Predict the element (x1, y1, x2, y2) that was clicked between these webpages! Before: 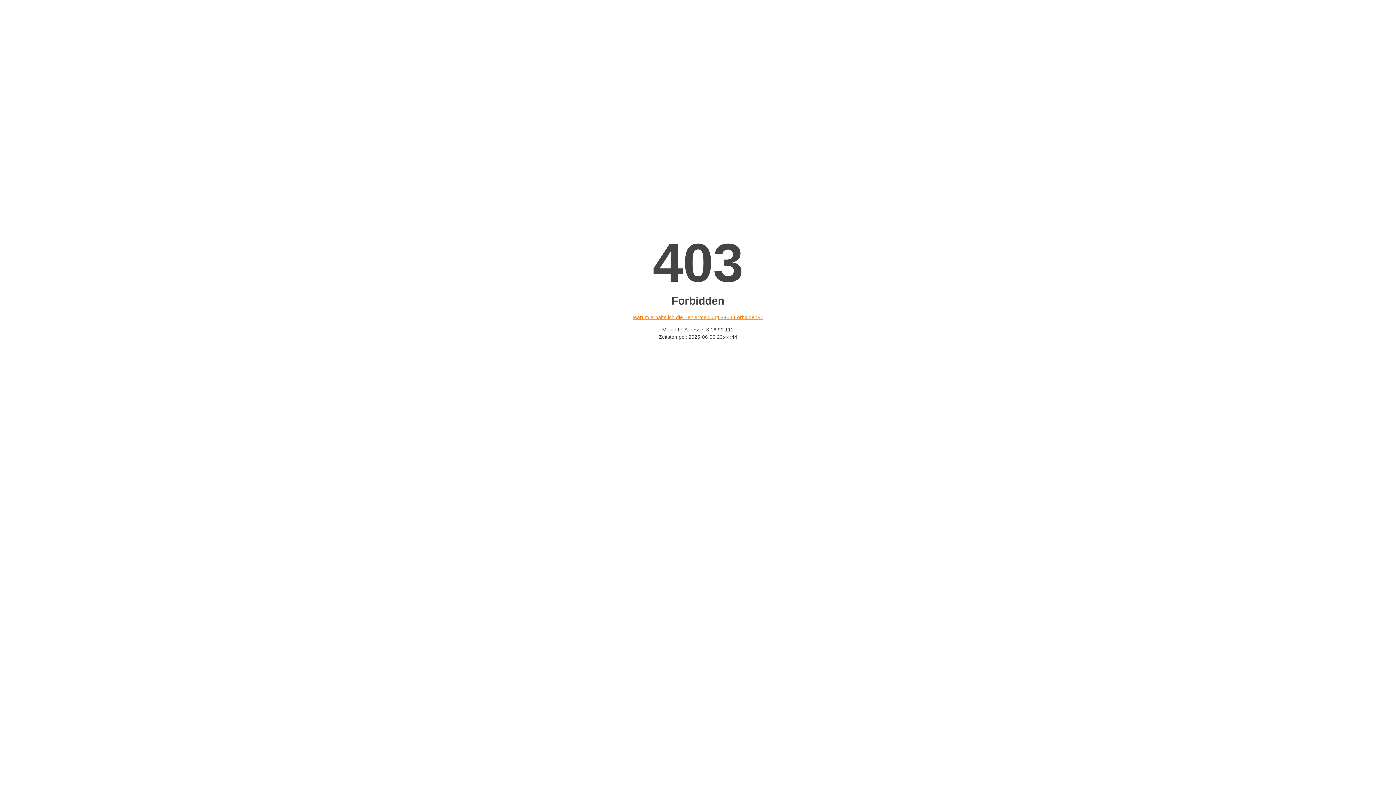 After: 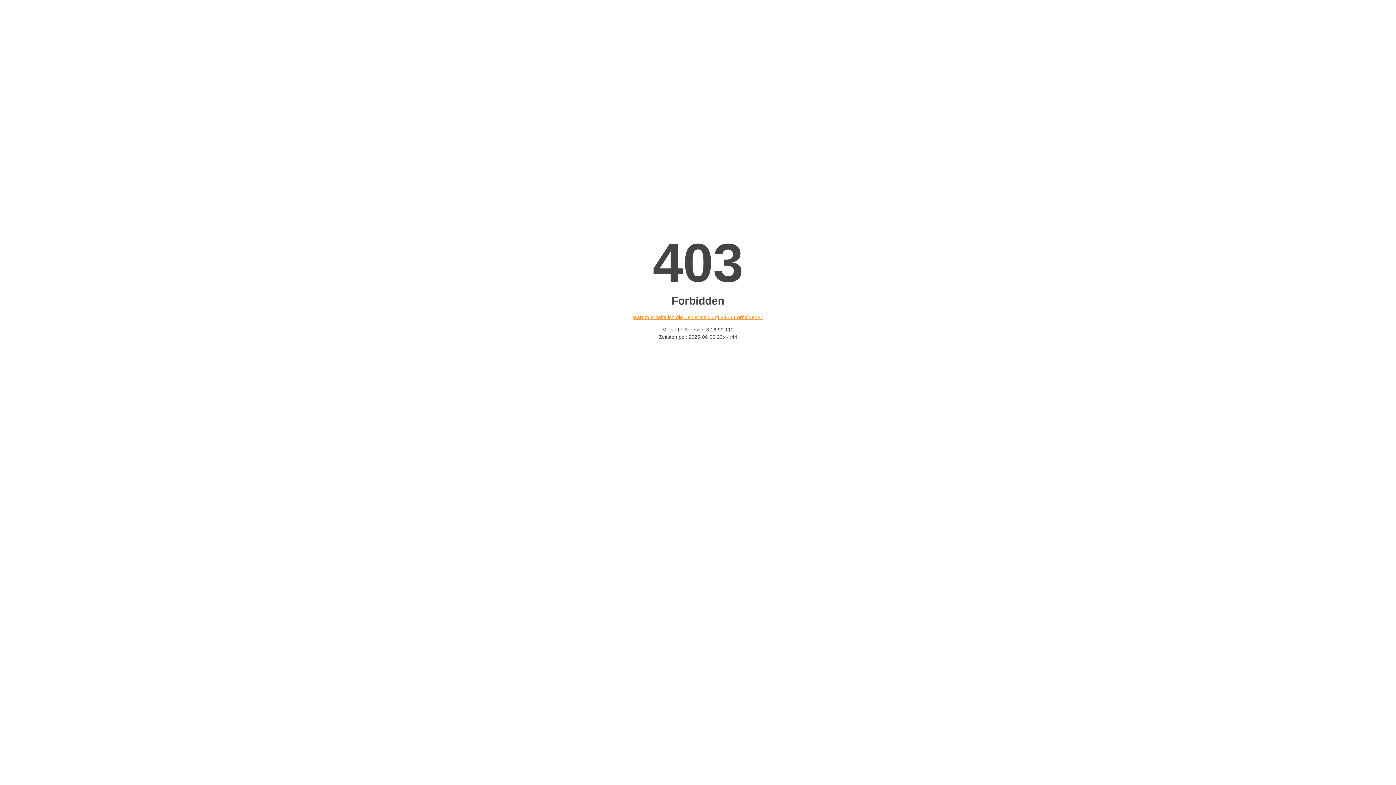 Action: bbox: (632, 314, 763, 320) label: Warum erhalte ich die Fehlermeldung «403 Forbidden»?